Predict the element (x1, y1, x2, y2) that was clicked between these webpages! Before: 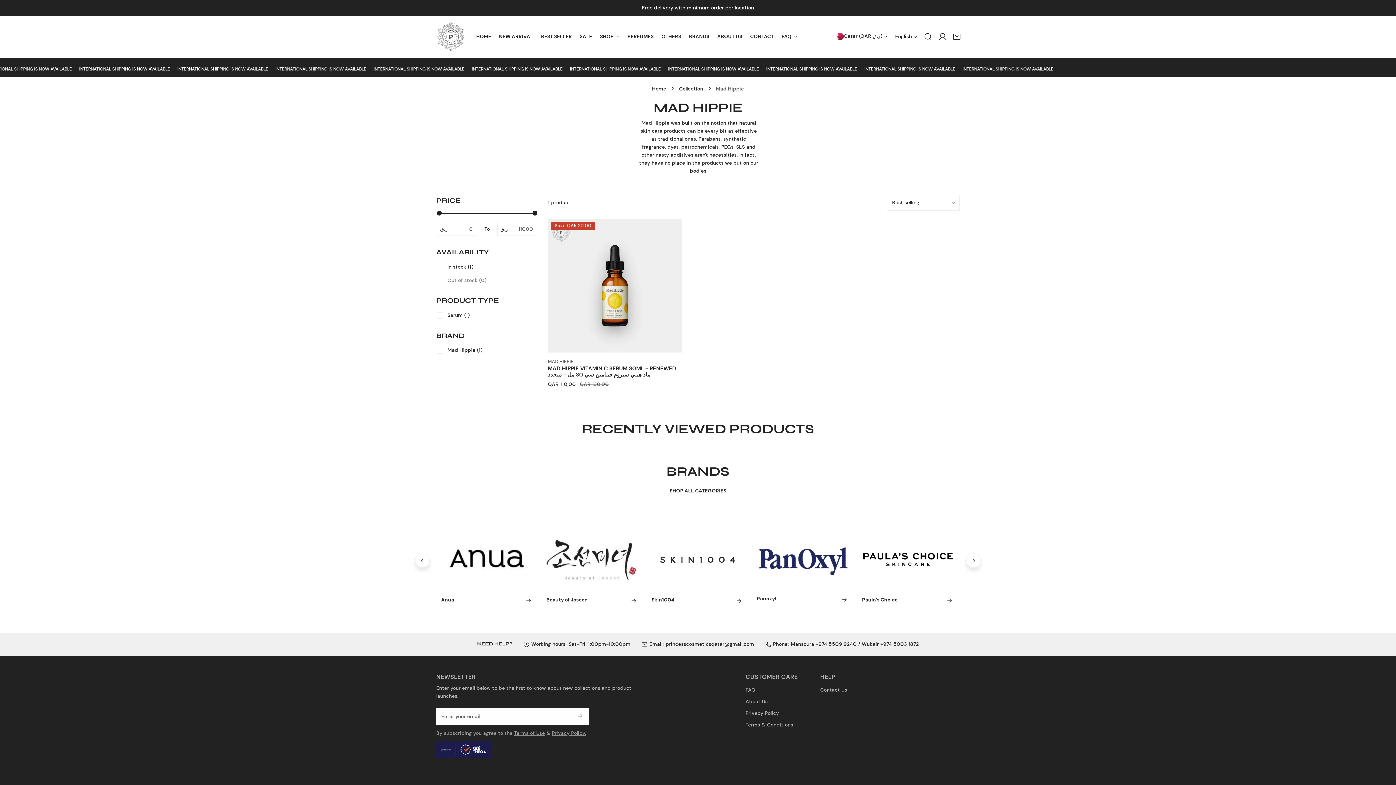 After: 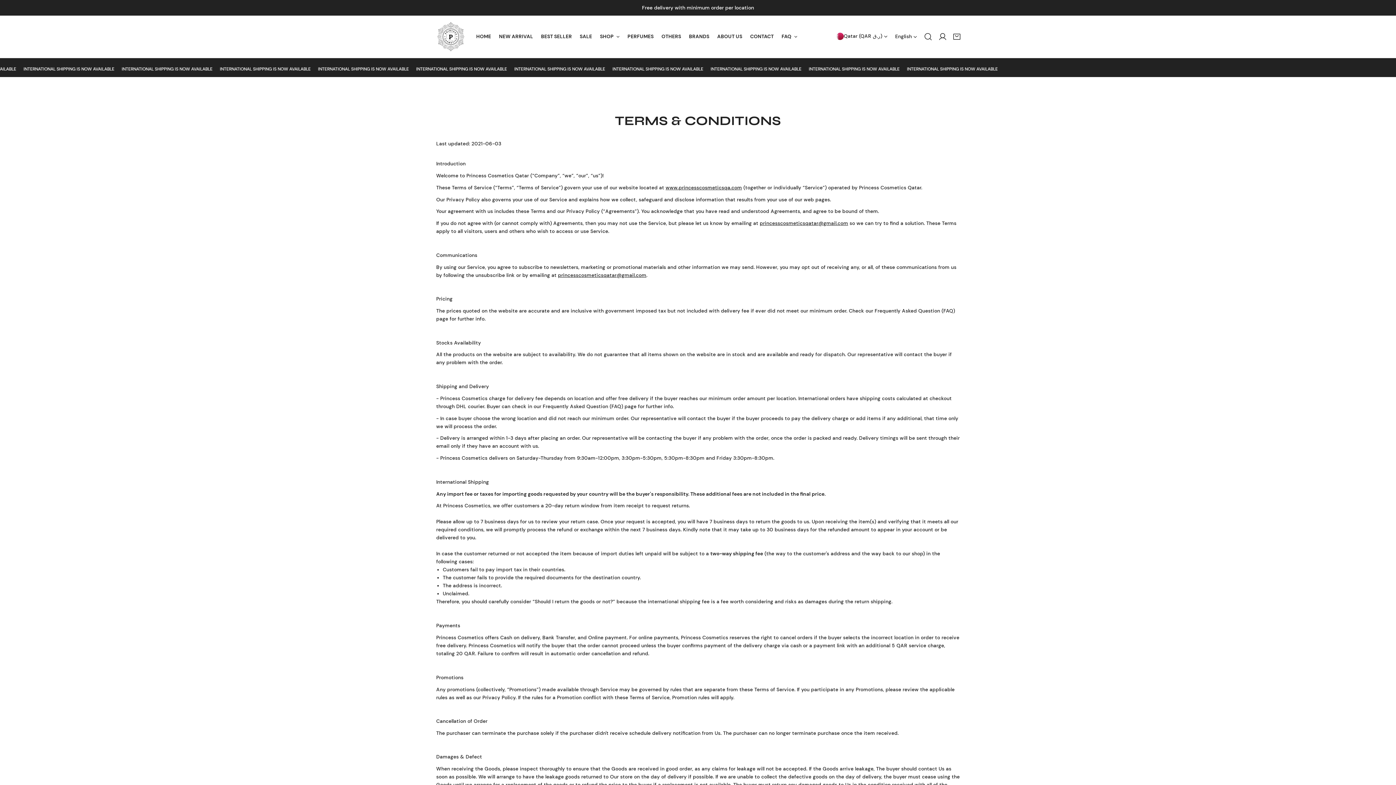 Action: label: Terms & Conditions bbox: (745, 722, 793, 728)